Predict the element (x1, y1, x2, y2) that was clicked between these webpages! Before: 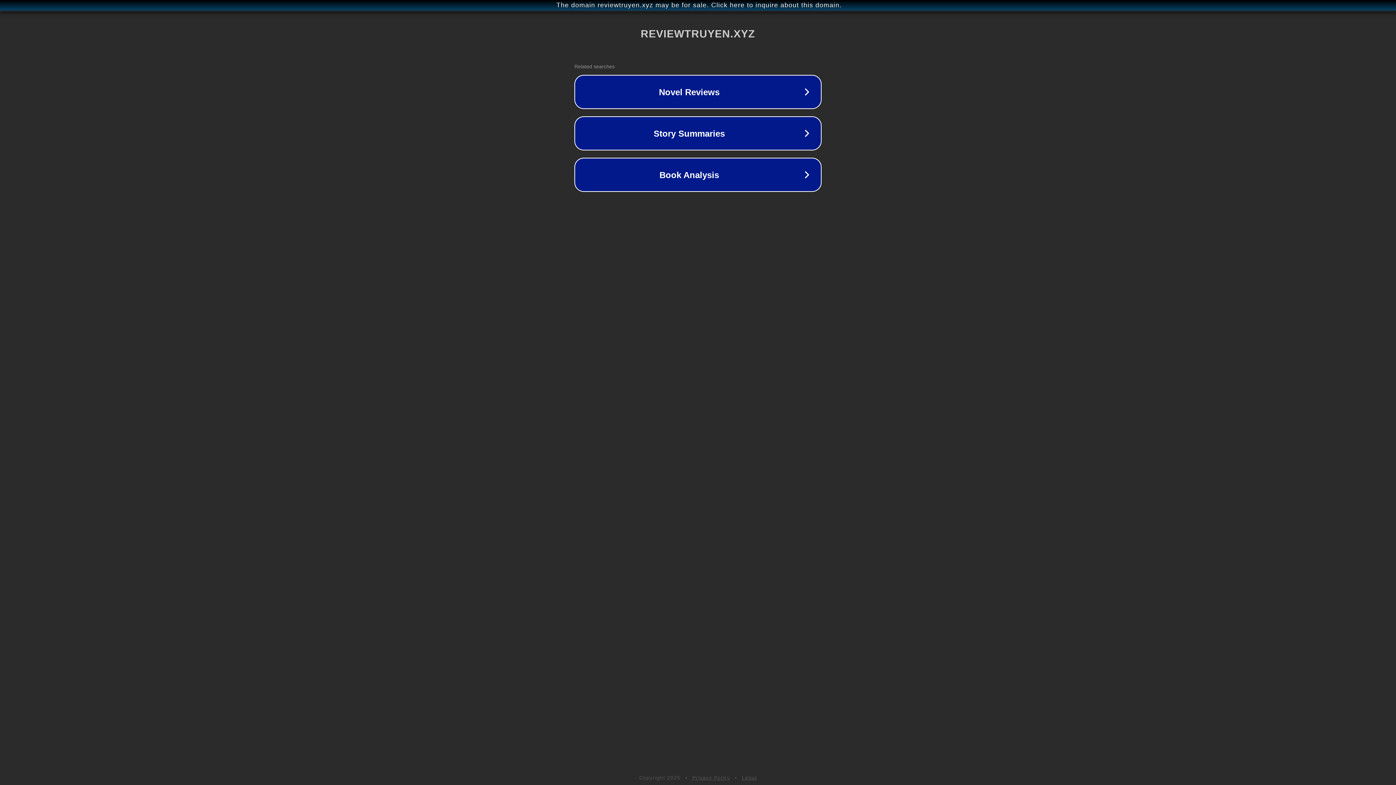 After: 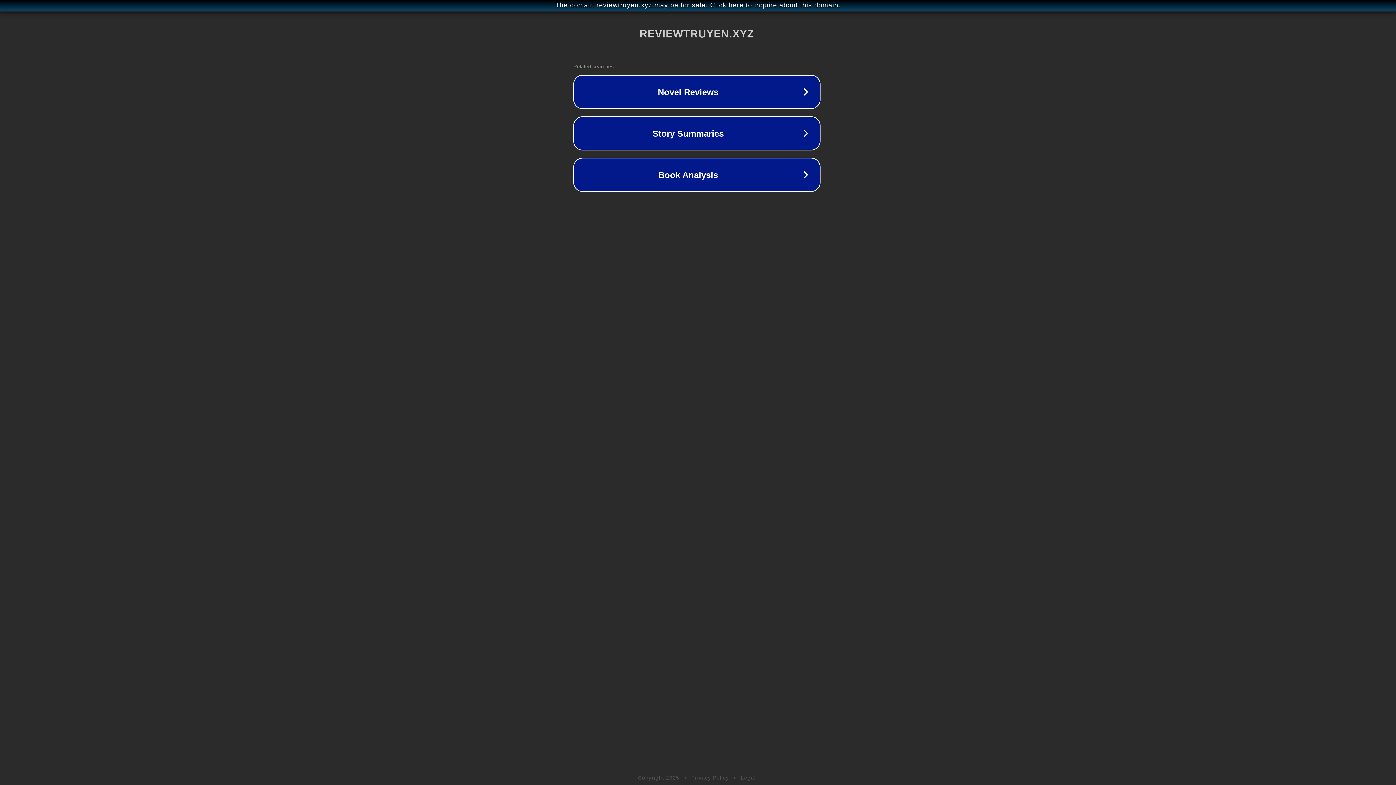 Action: bbox: (1, 1, 1397, 9) label: The domain reviewtruyen.xyz may be for sale. Click here to inquire about this domain.